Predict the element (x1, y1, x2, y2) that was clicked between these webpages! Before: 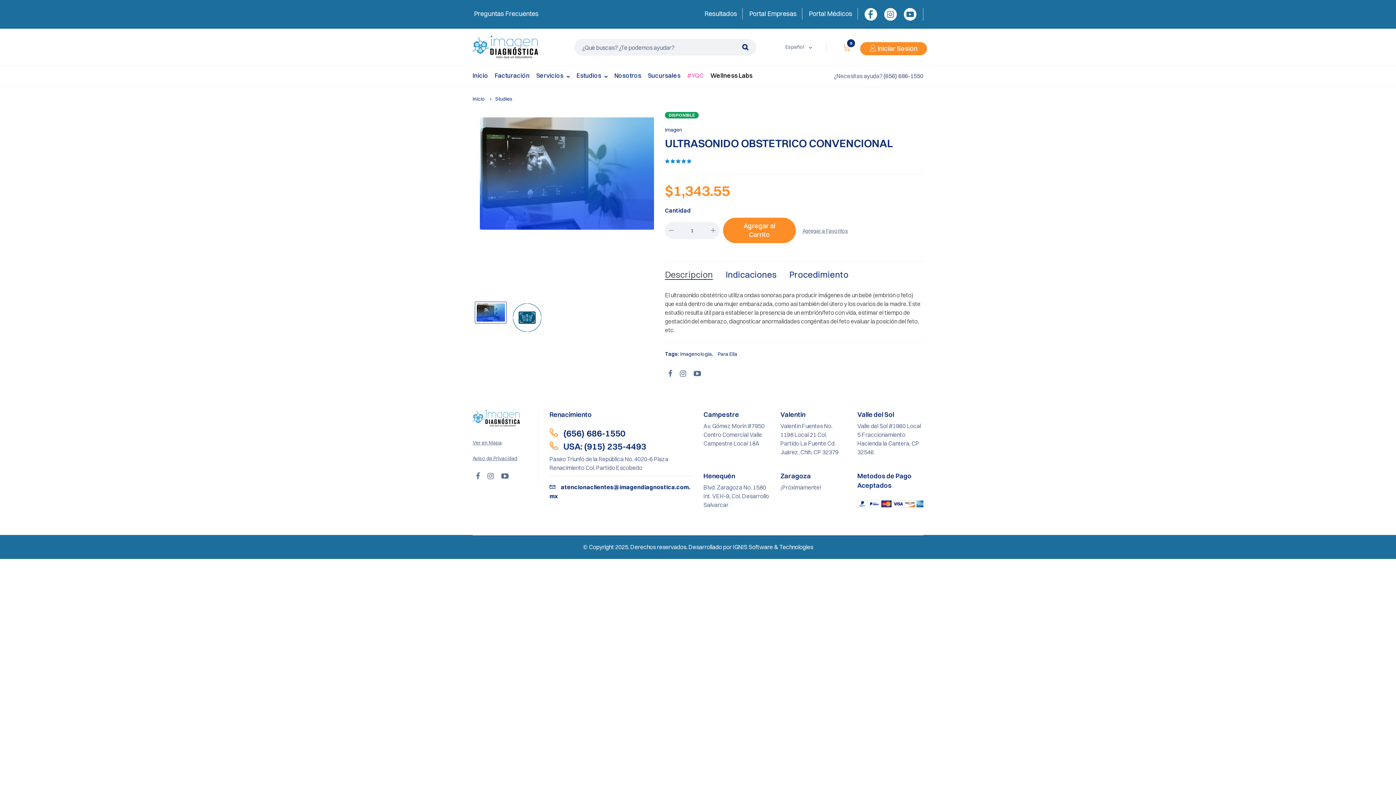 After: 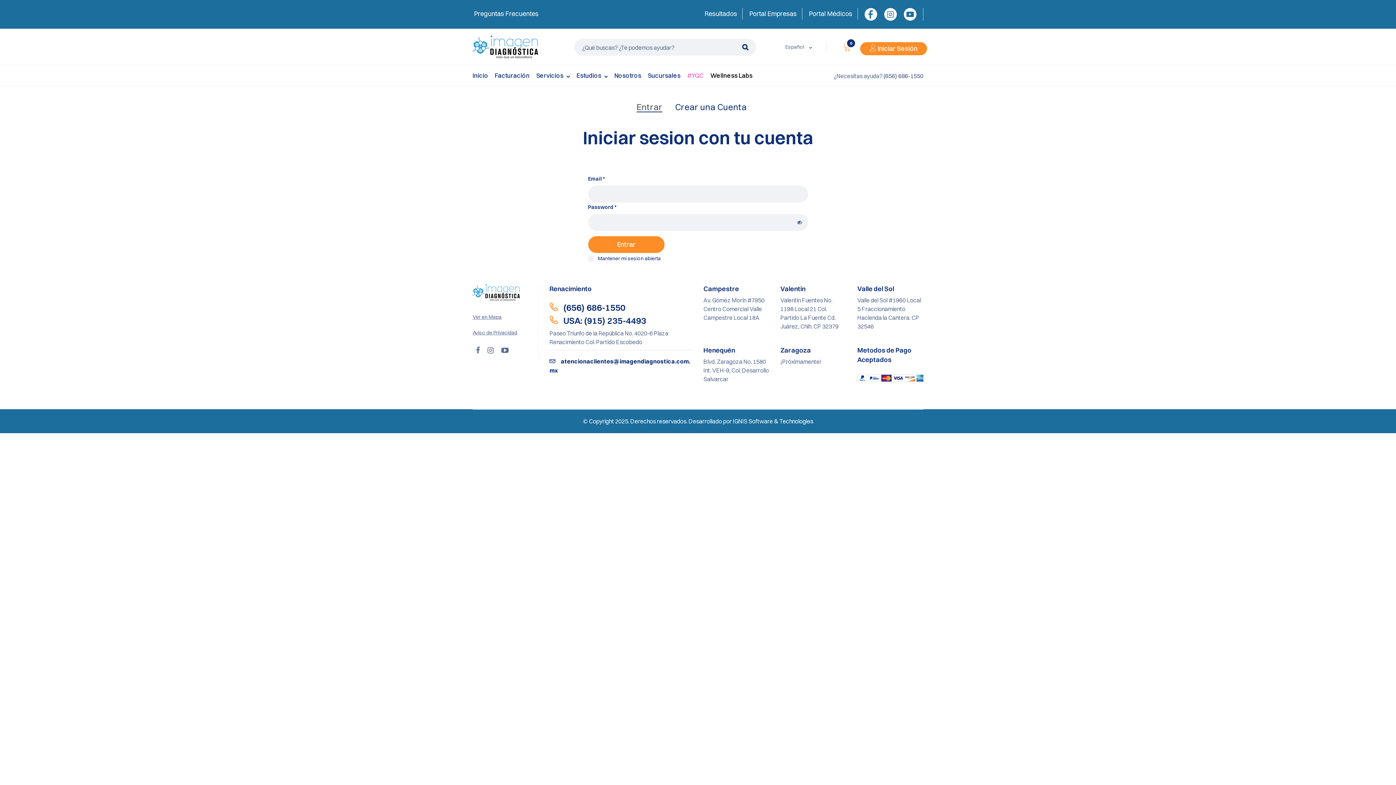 Action: label:  Iniciar Sesión bbox: (860, 42, 927, 55)